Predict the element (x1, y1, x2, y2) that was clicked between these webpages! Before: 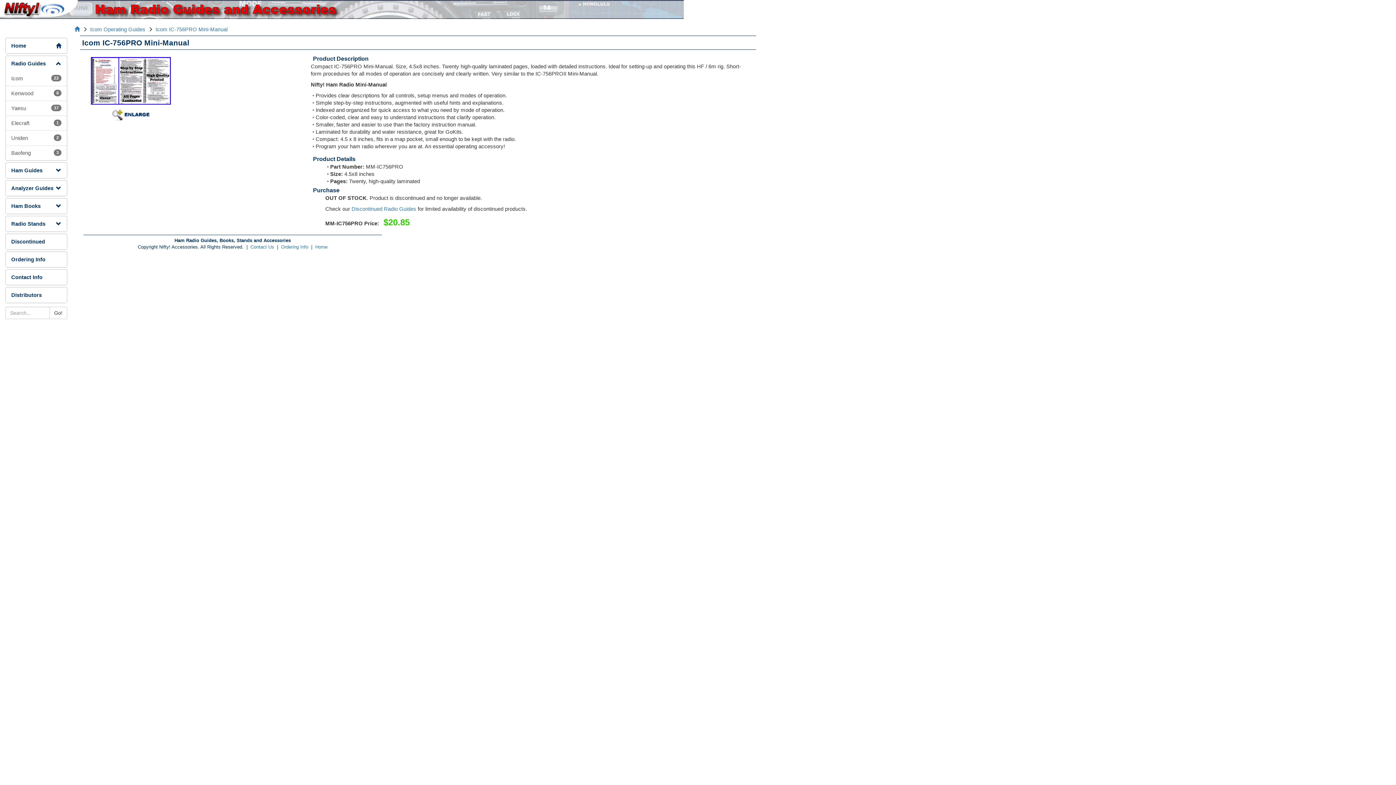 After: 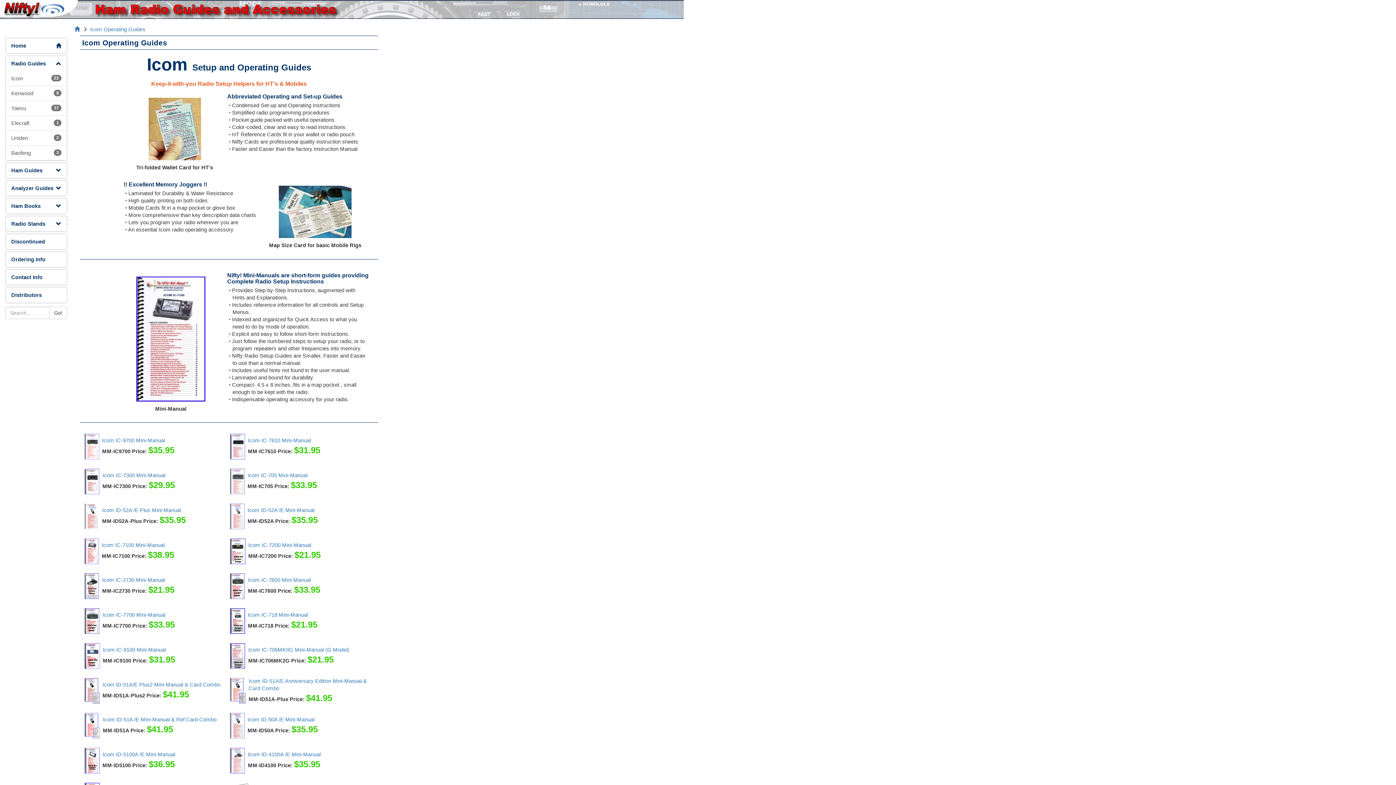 Action: label: Icom
22 bbox: (5, 71, 66, 86)